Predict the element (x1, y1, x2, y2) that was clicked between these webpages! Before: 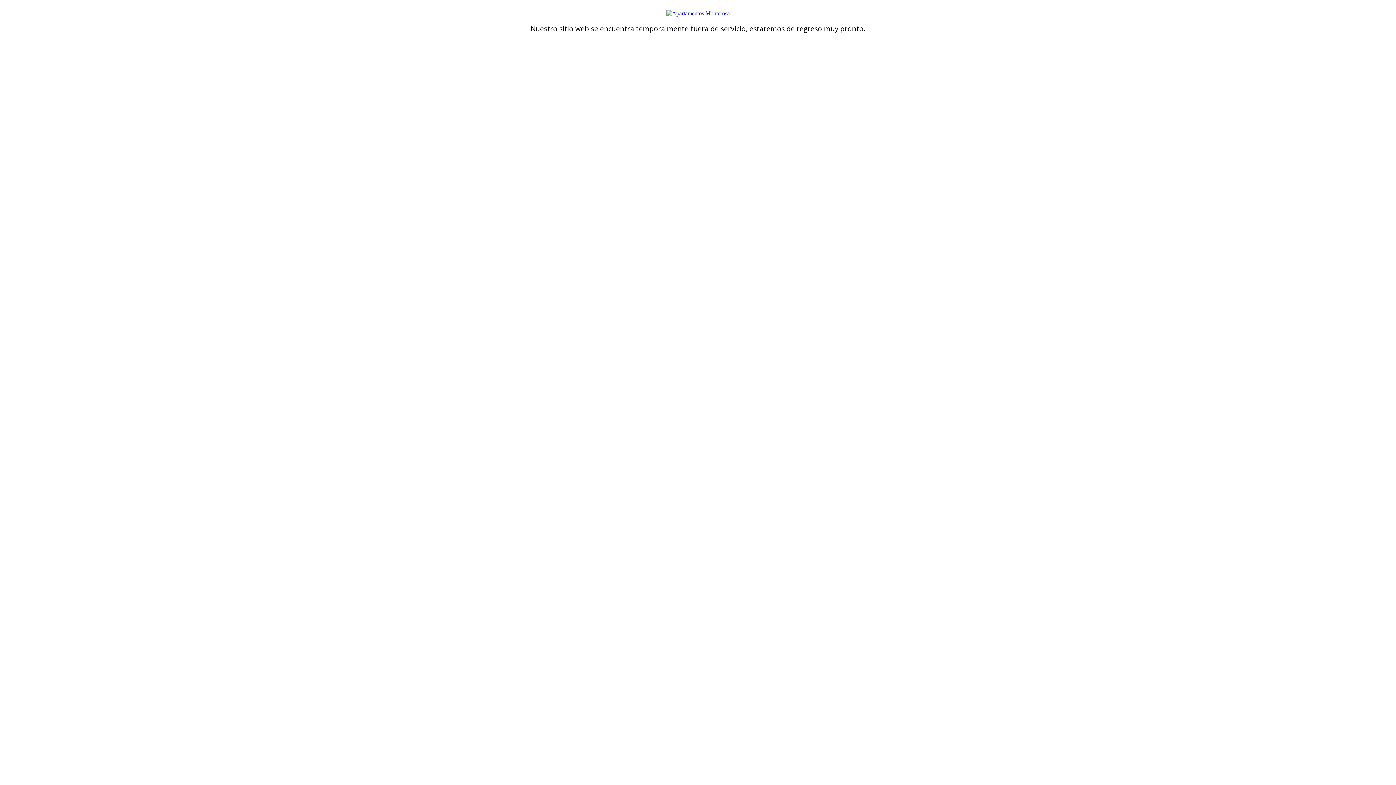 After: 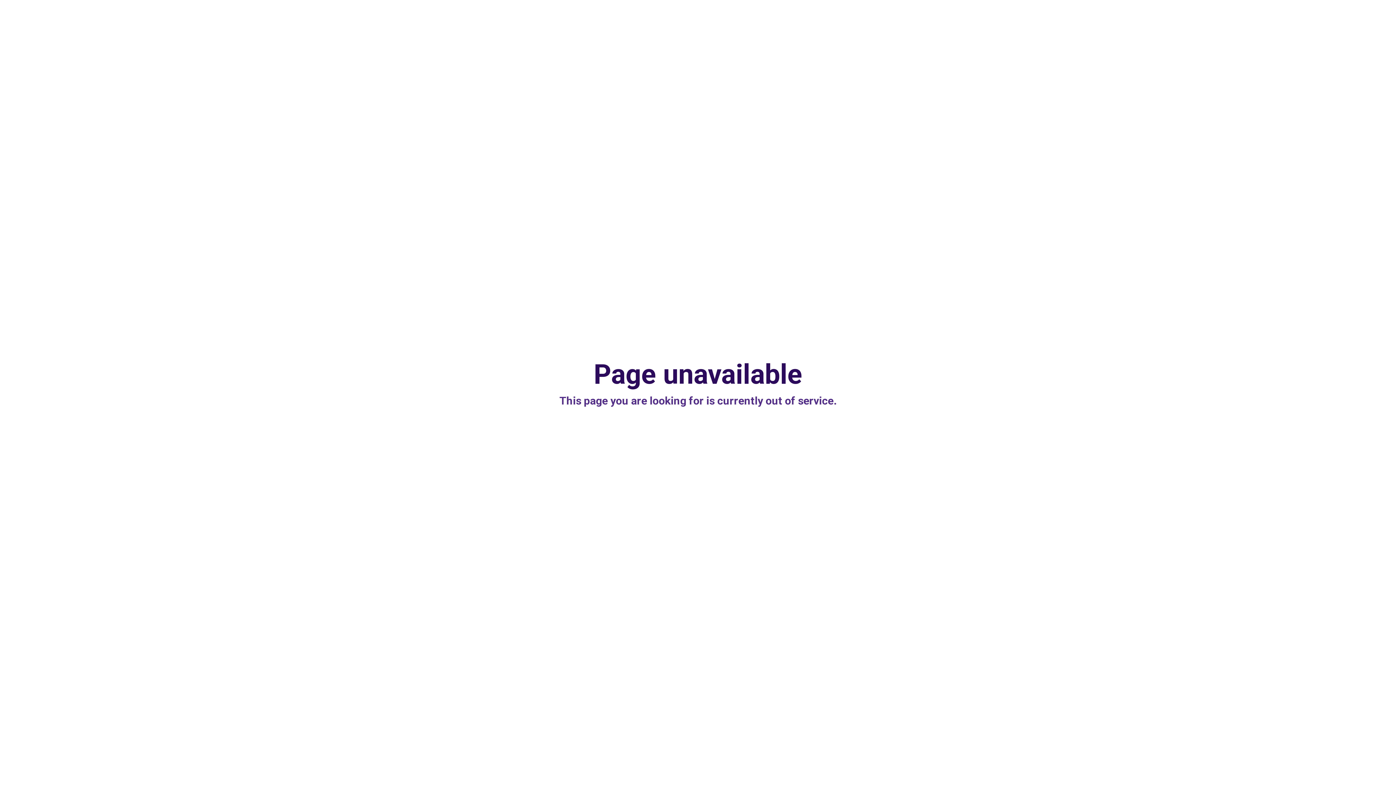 Action: bbox: (666, 10, 730, 16)